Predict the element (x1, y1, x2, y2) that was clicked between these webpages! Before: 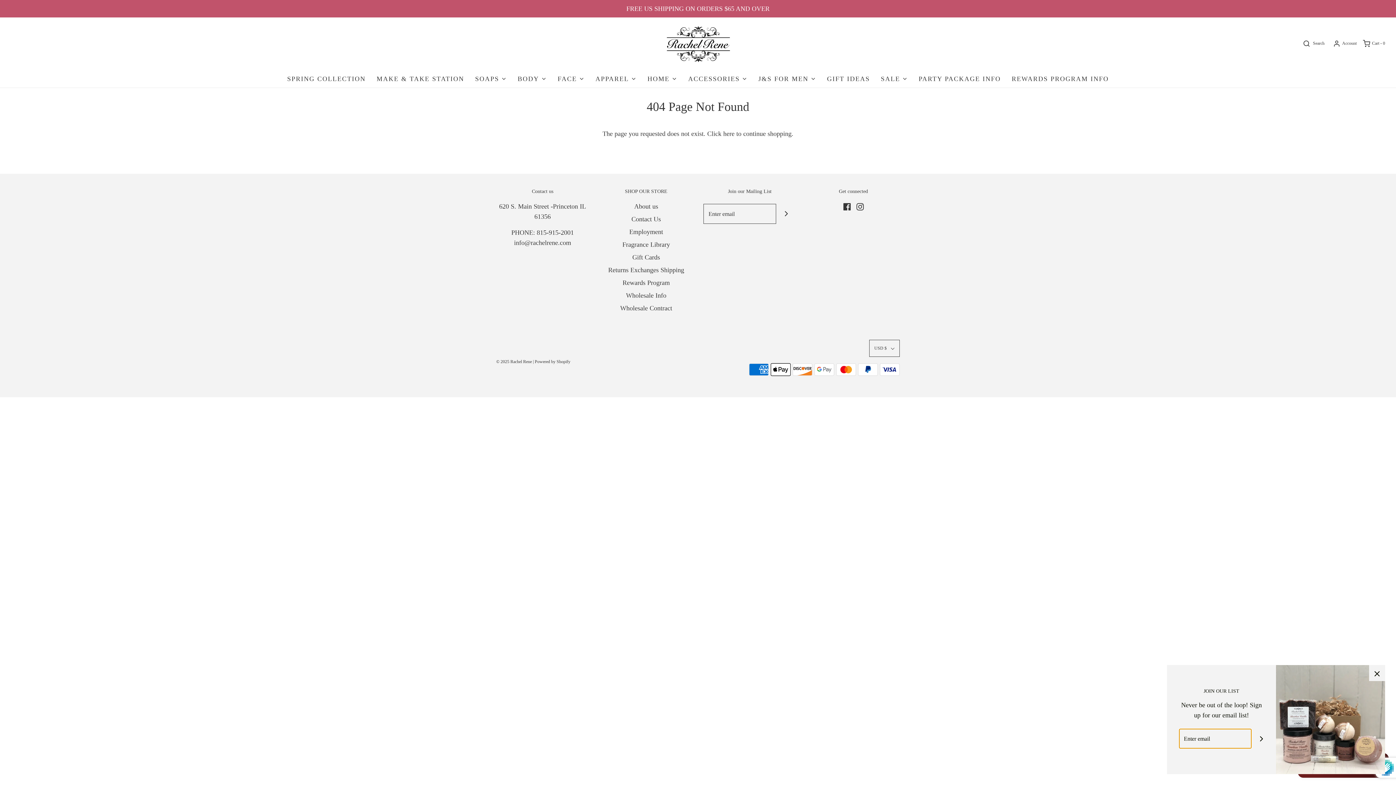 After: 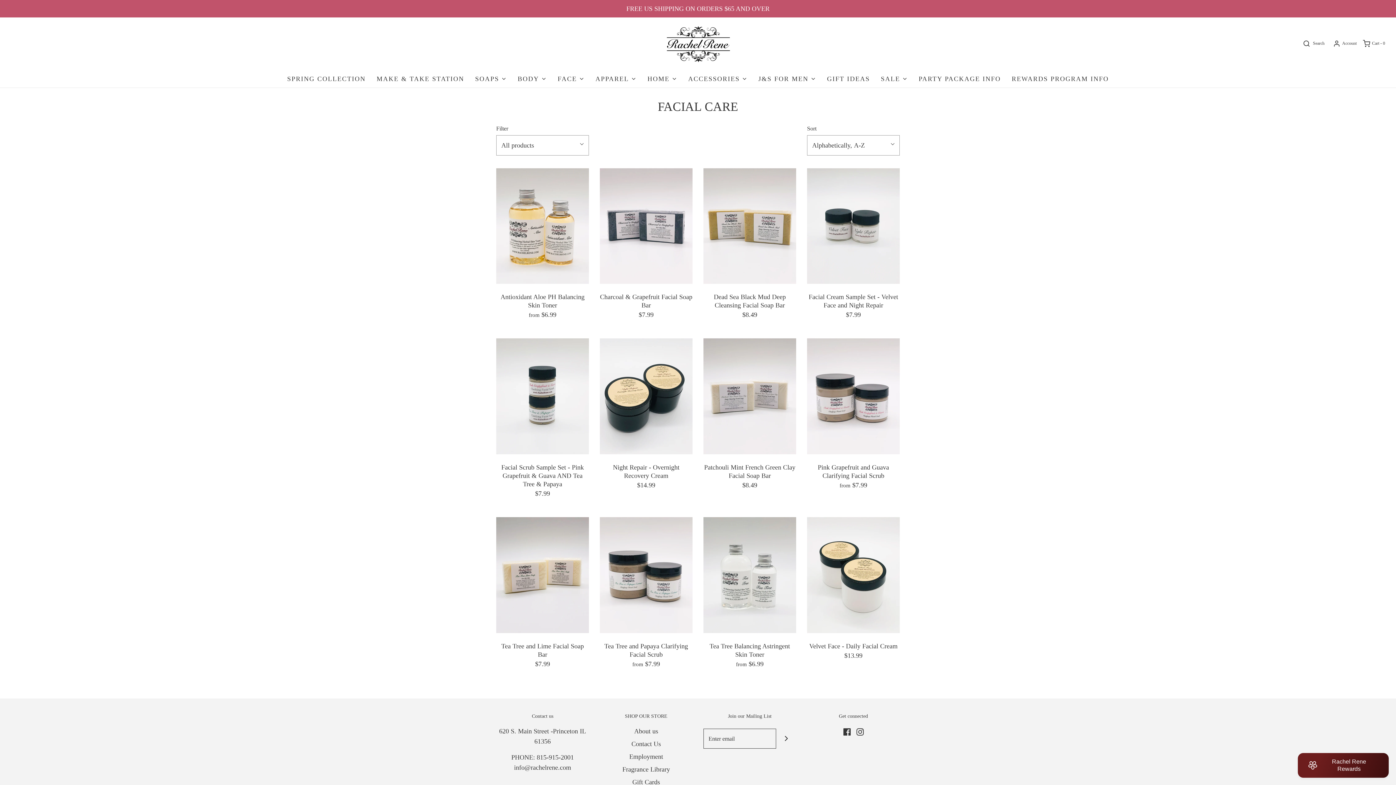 Action: bbox: (557, 70, 584, 87) label: FACE